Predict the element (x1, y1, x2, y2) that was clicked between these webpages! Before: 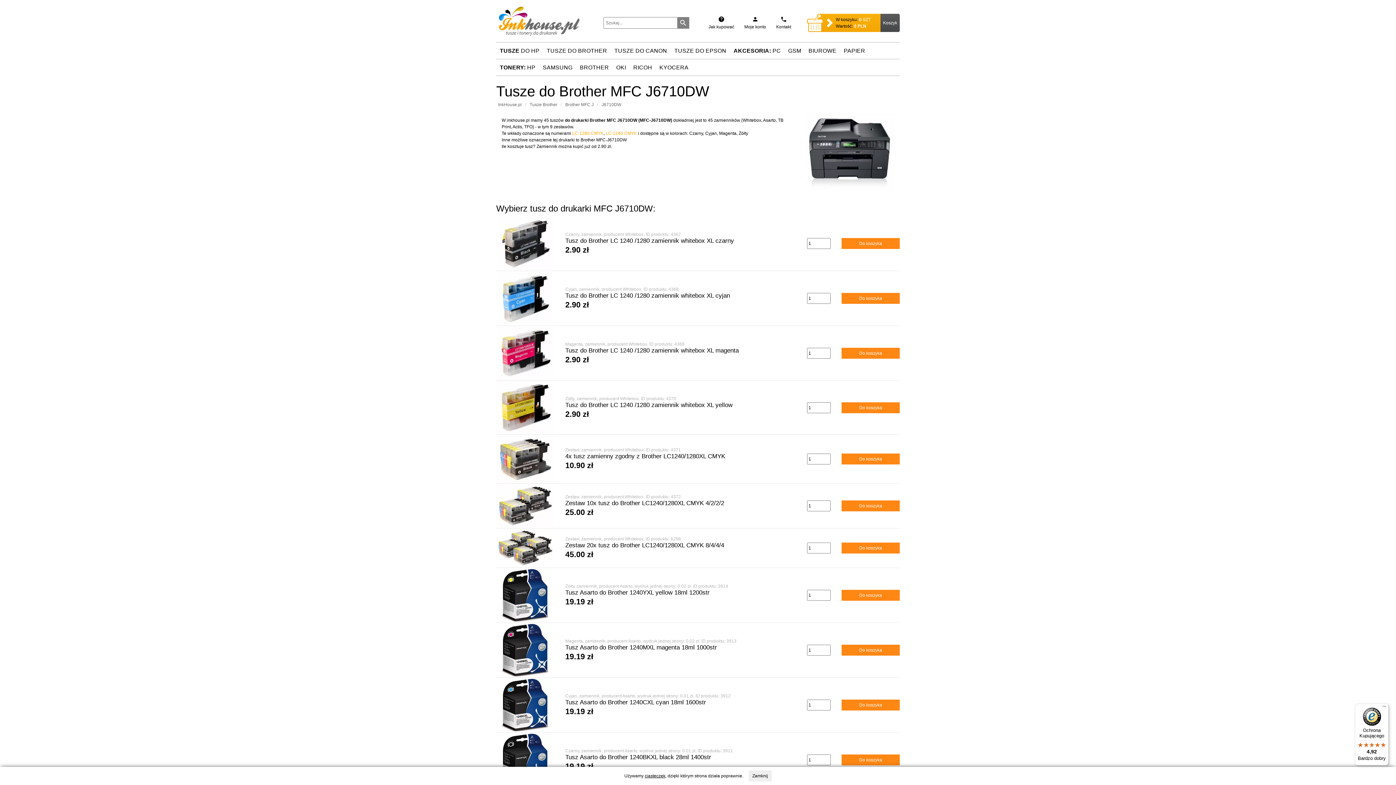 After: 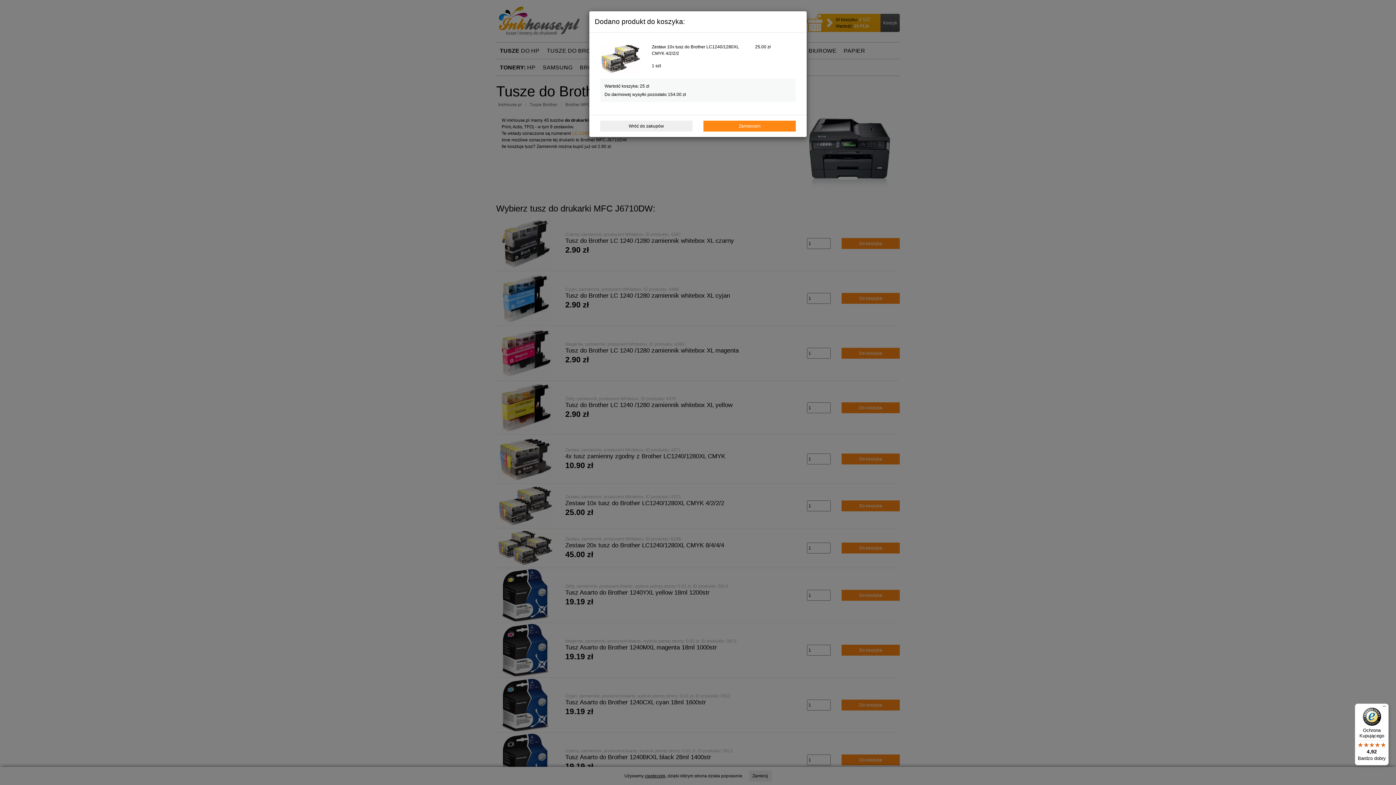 Action: label: Do koszyka bbox: (841, 500, 899, 511)